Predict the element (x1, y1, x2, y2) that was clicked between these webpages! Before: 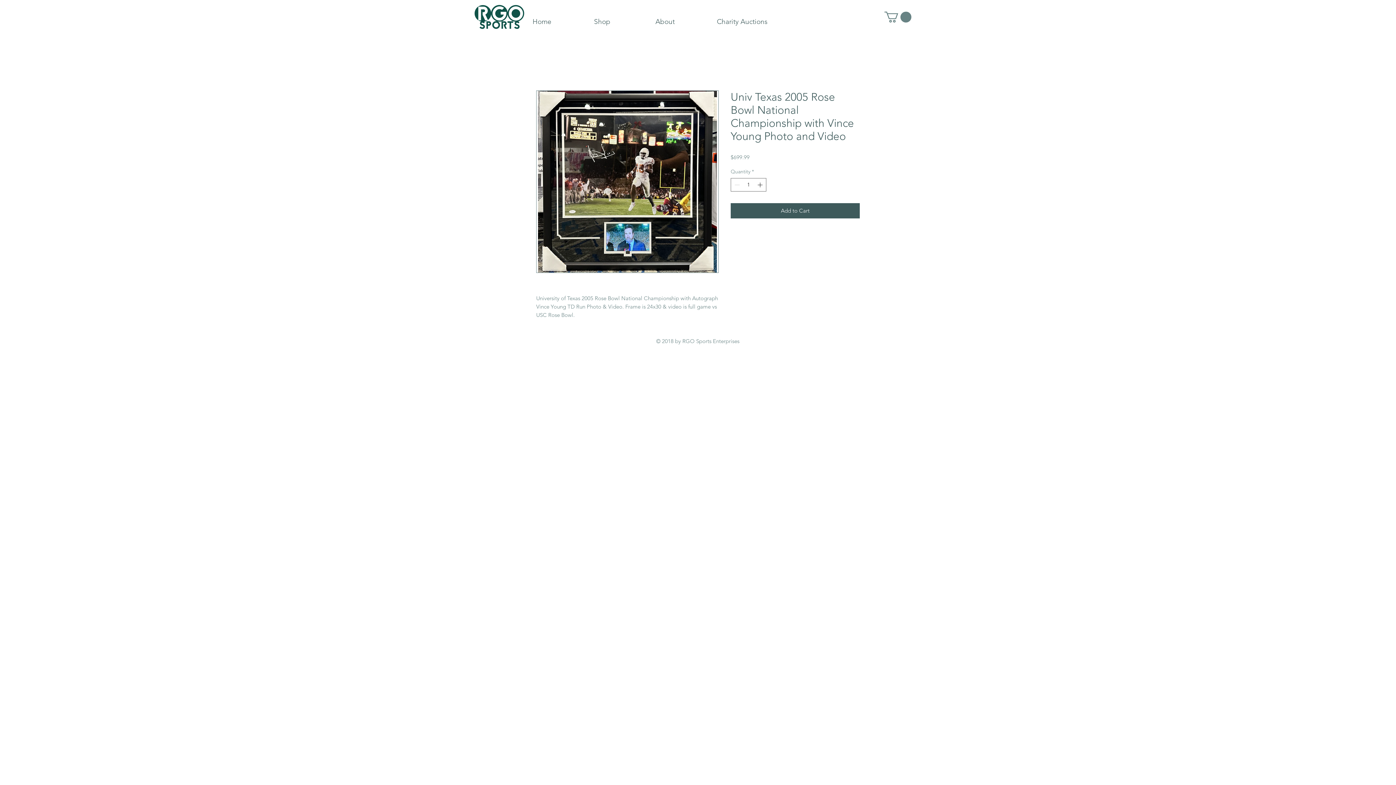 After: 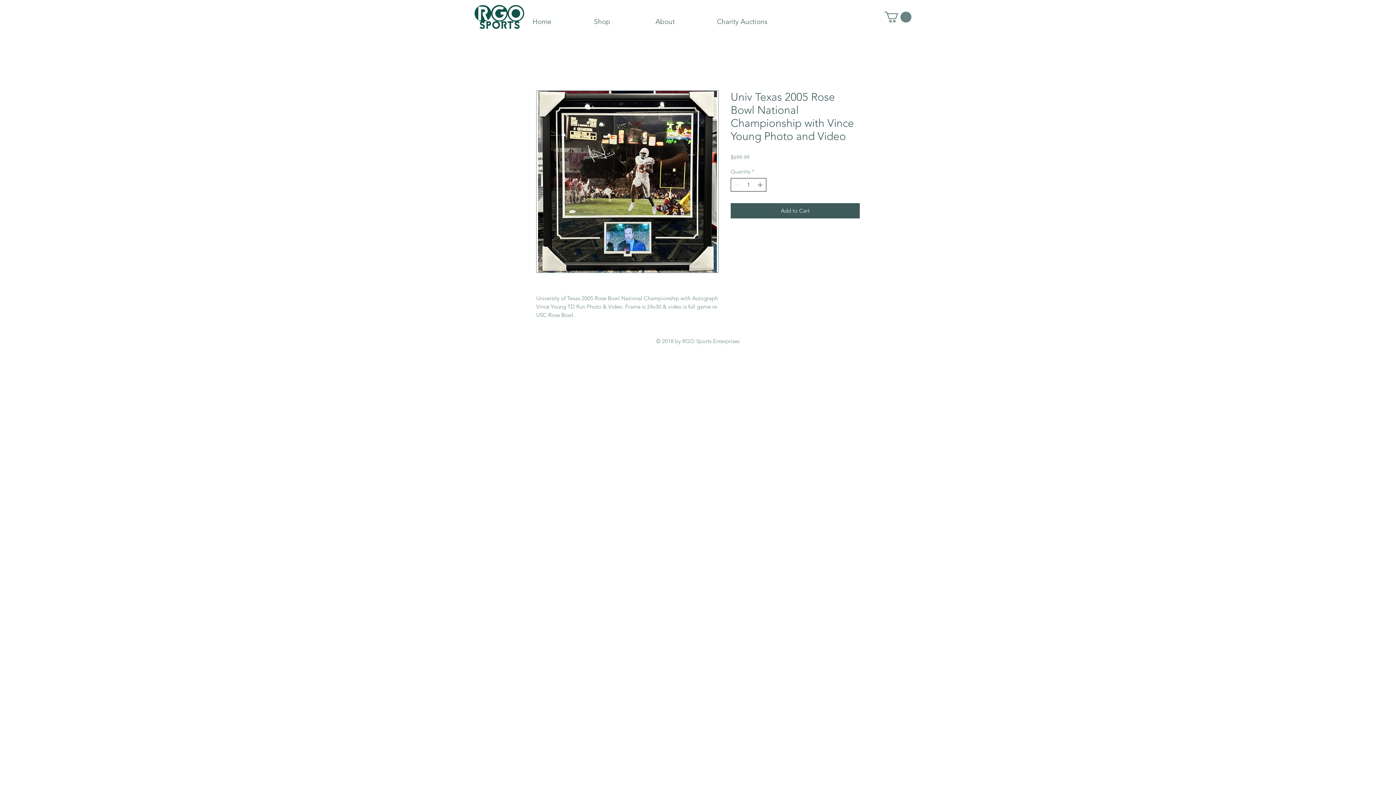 Action: bbox: (756, 178, 765, 191) label: Increment